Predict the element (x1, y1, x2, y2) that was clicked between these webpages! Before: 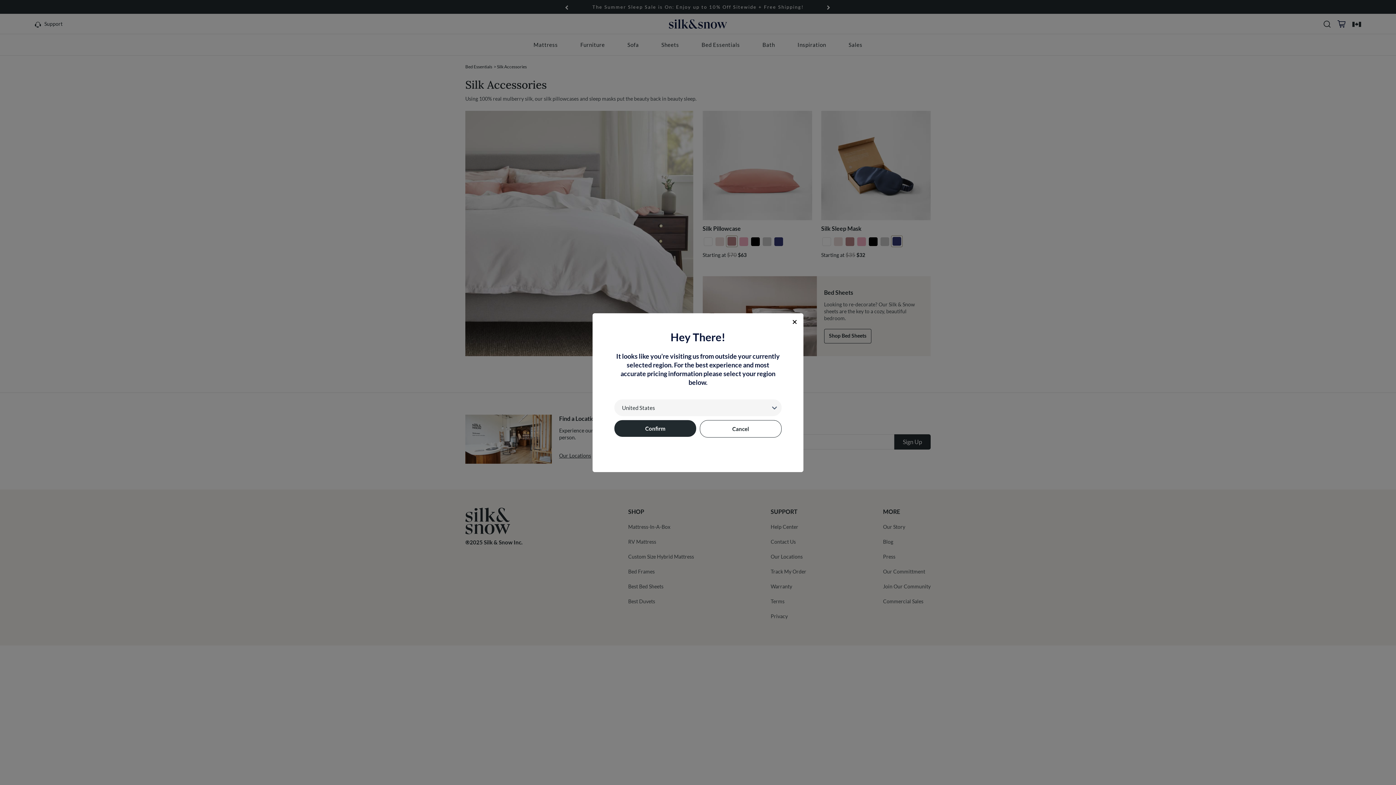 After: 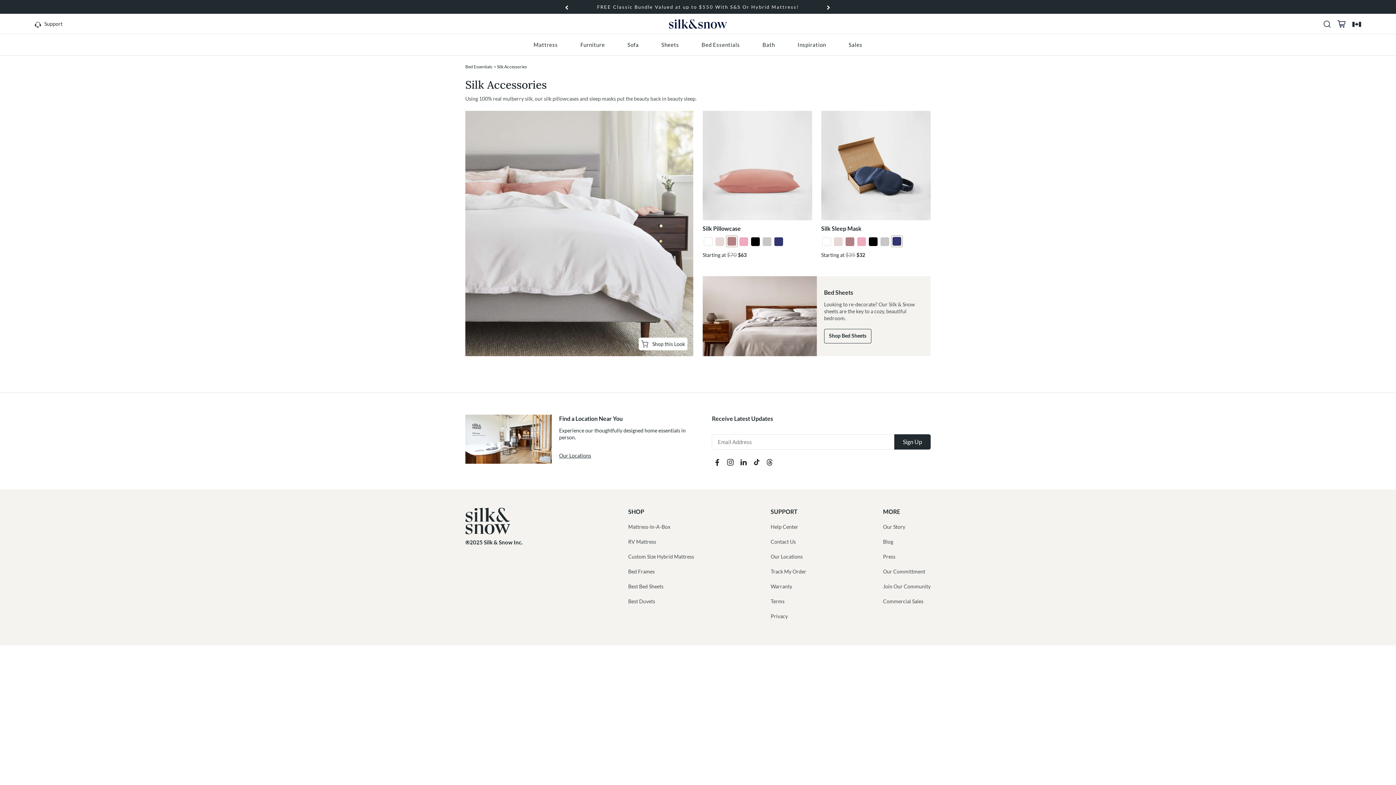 Action: bbox: (699, 420, 781, 437) label: Cancel